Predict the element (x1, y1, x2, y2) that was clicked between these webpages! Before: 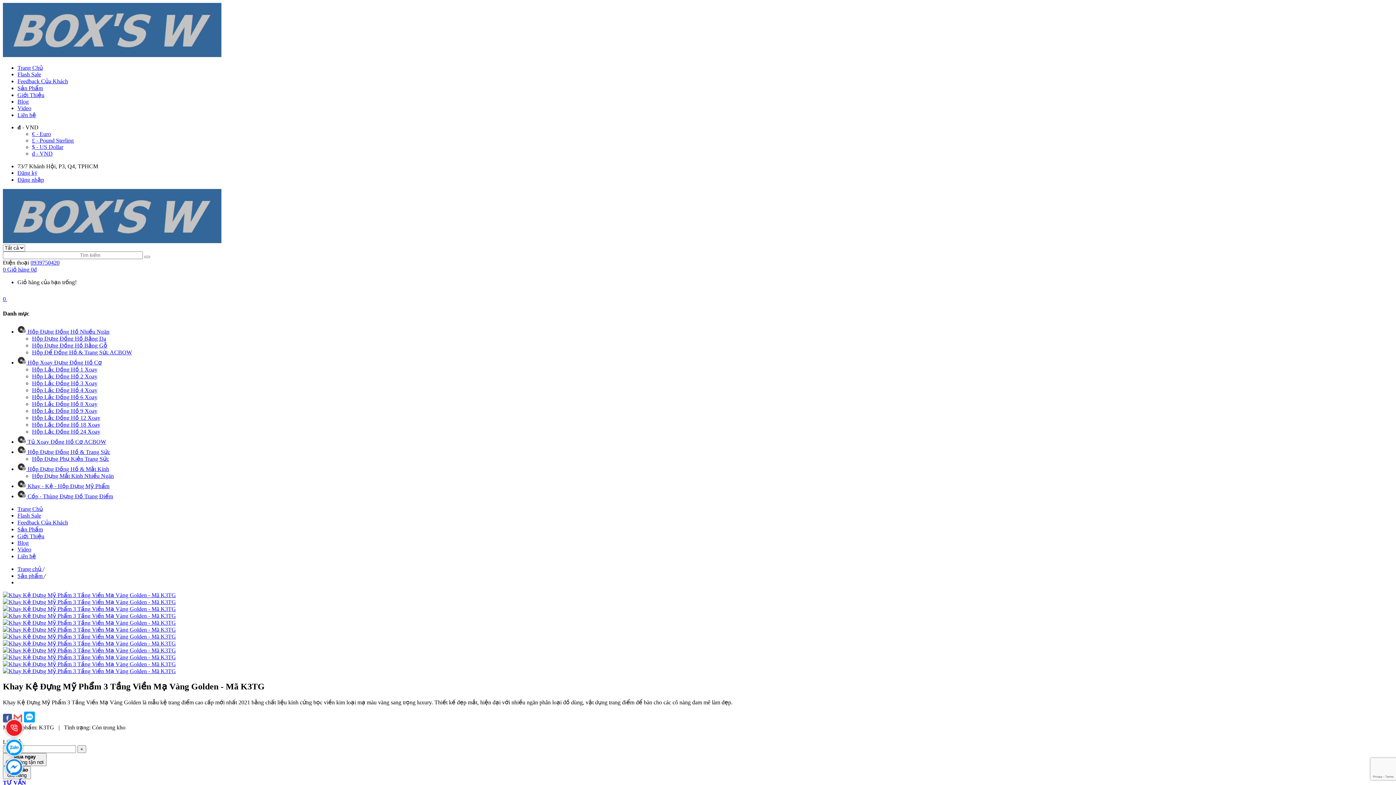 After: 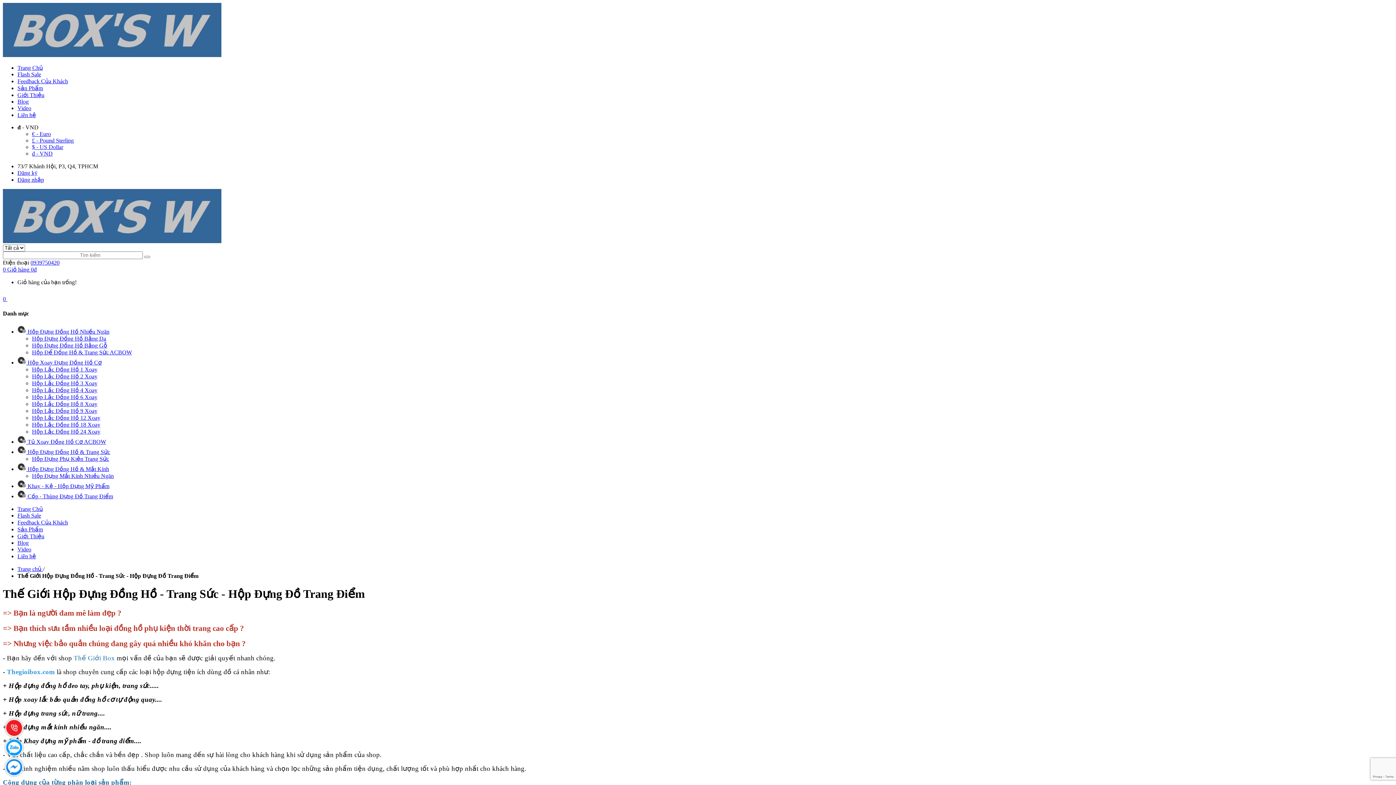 Action: bbox: (17, 92, 44, 98) label: Giới Thiệu